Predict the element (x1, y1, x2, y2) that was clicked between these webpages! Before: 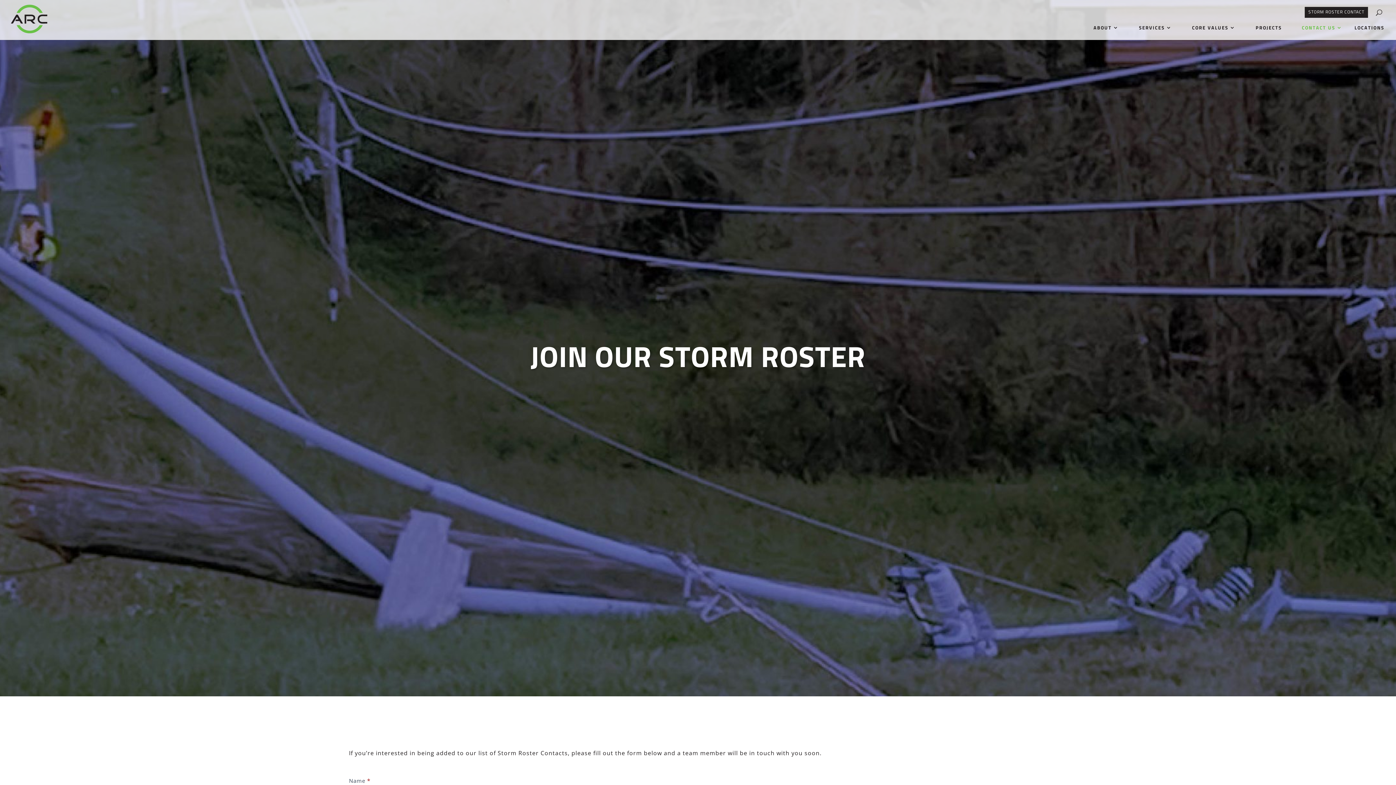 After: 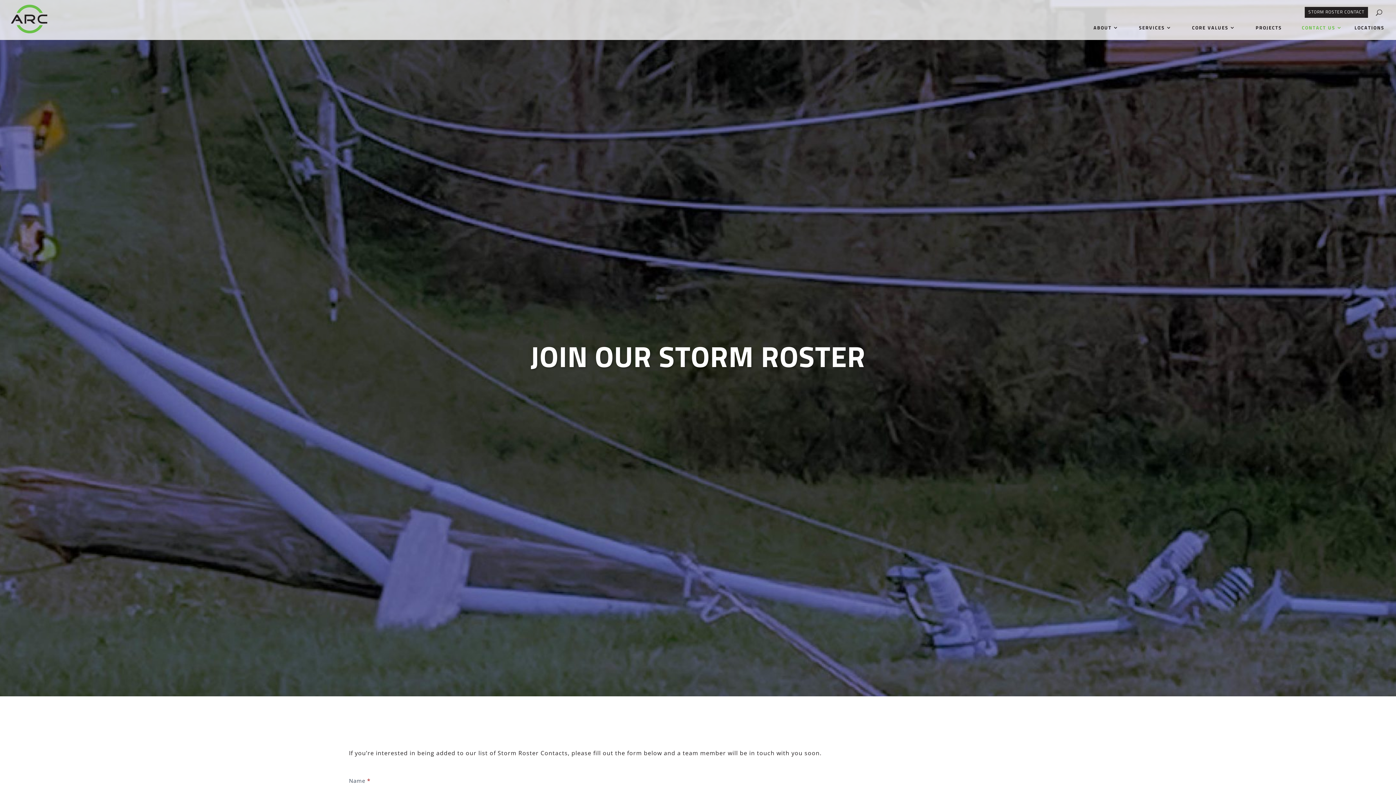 Action: label: STORM ROSTER CONTACT bbox: (1305, 6, 1368, 17)